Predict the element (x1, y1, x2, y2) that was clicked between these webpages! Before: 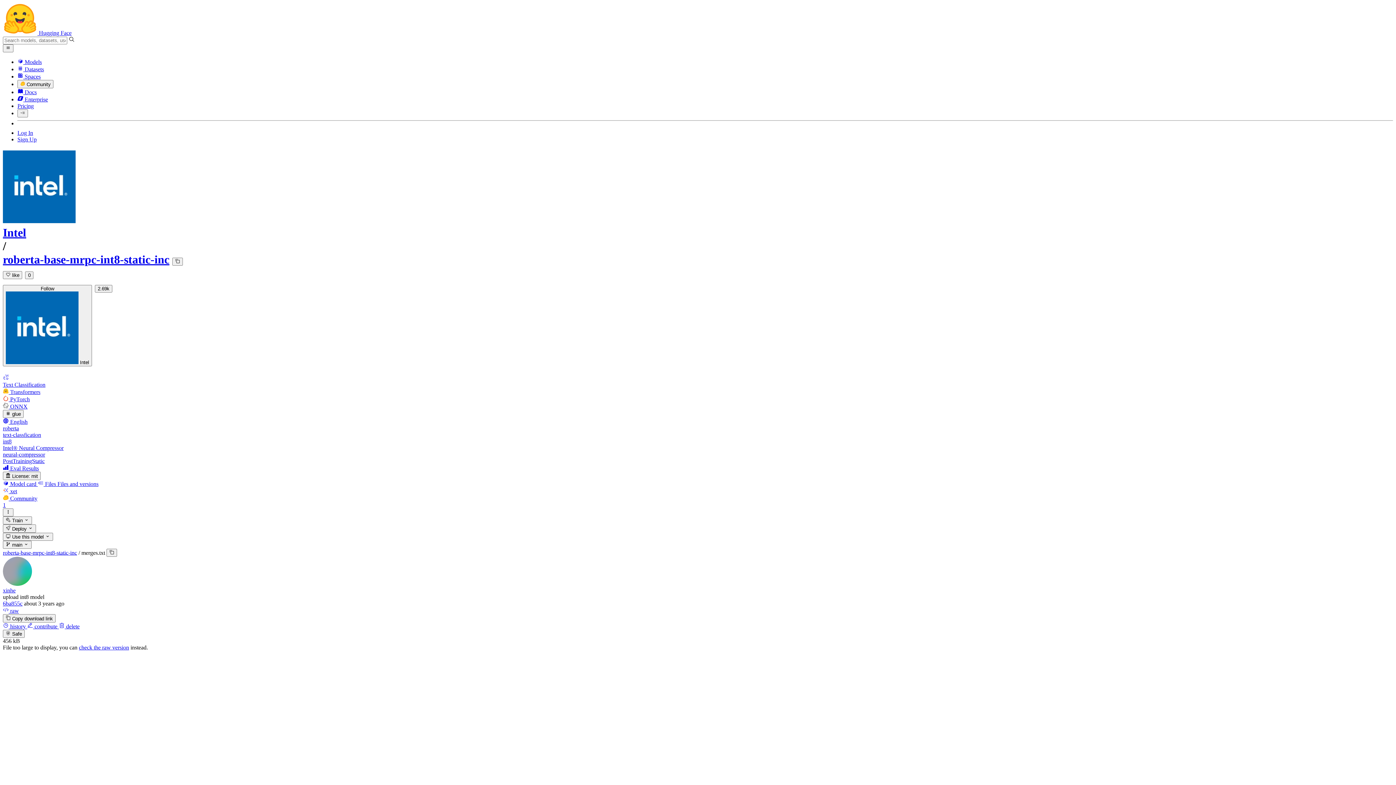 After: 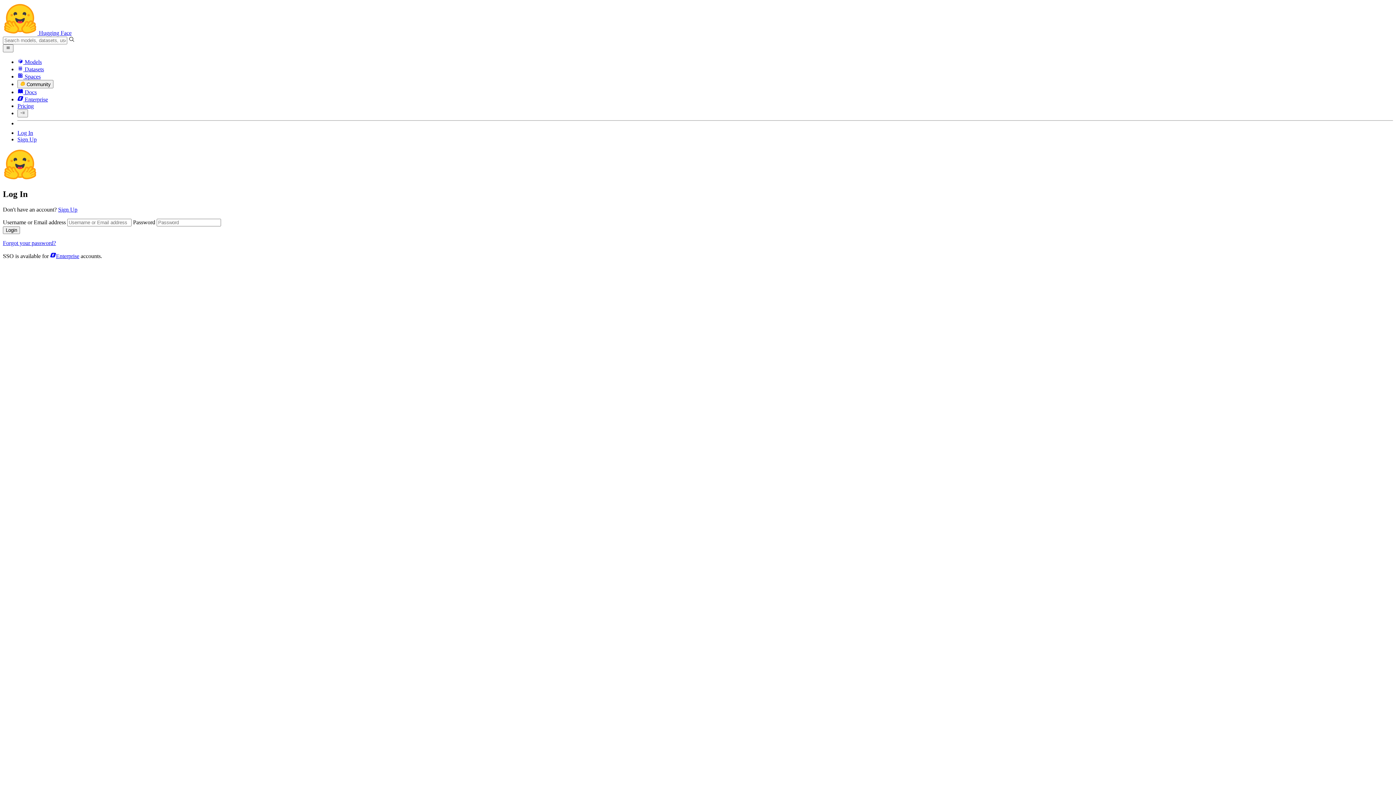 Action: label:  contribute  bbox: (27, 623, 58, 629)